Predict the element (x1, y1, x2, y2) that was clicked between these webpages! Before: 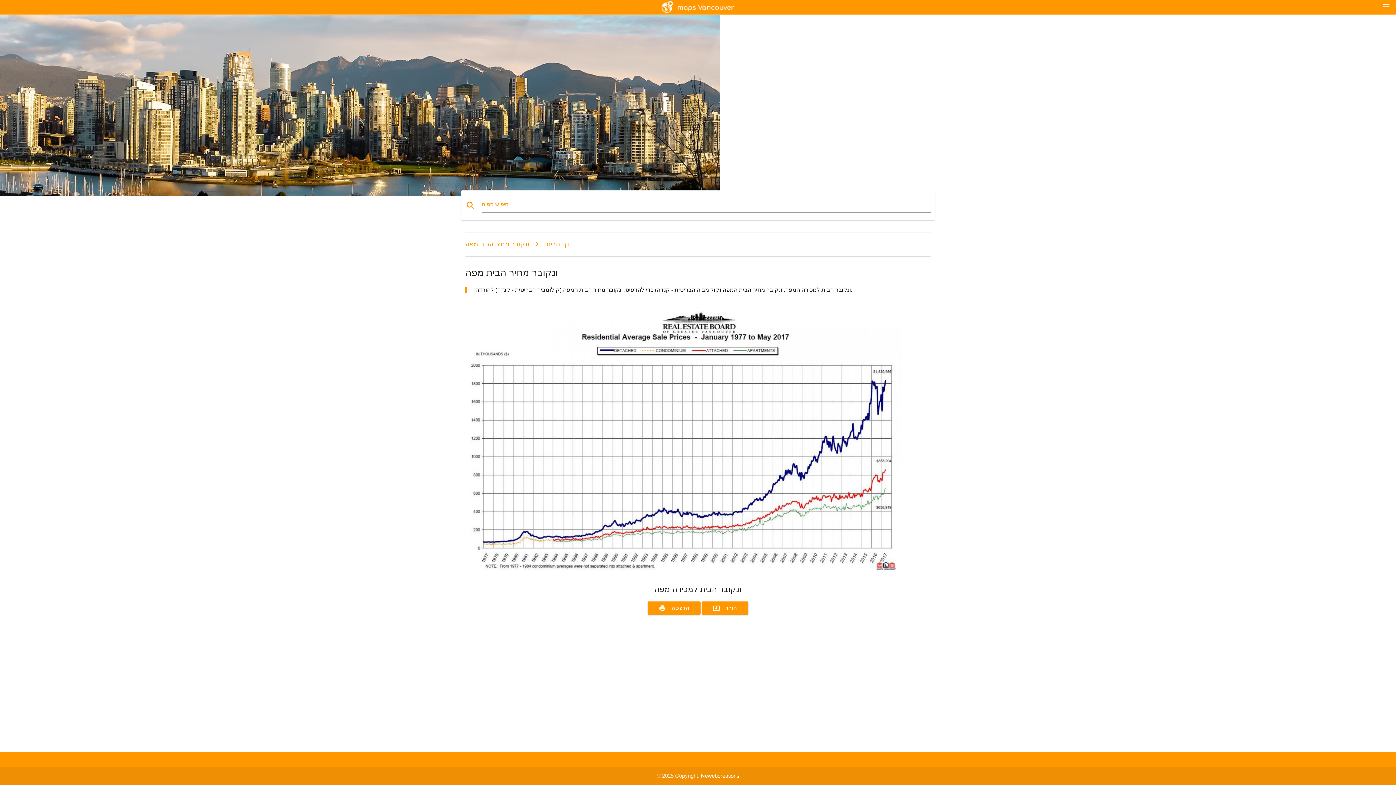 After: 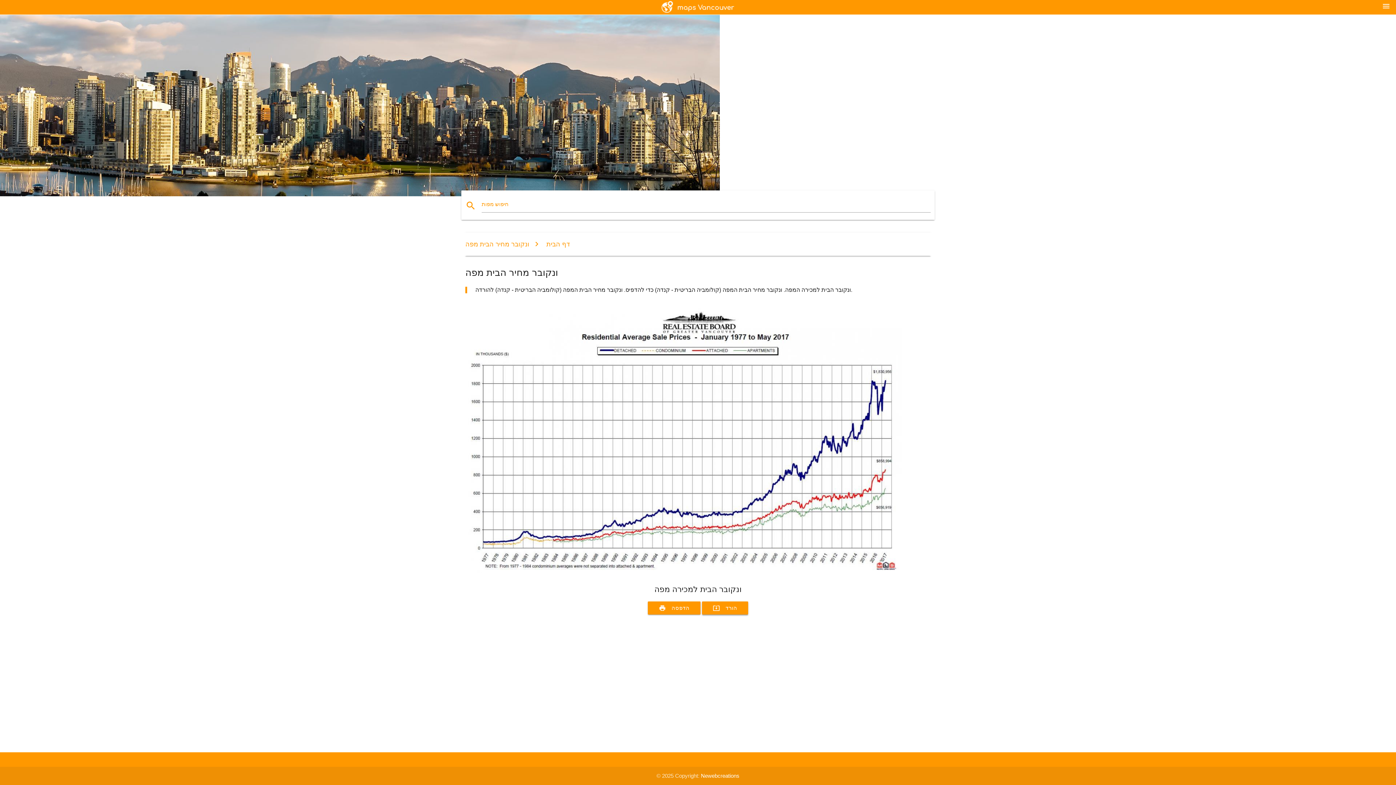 Action: label: system_update_alt
הורד bbox: (702, 601, 748, 614)